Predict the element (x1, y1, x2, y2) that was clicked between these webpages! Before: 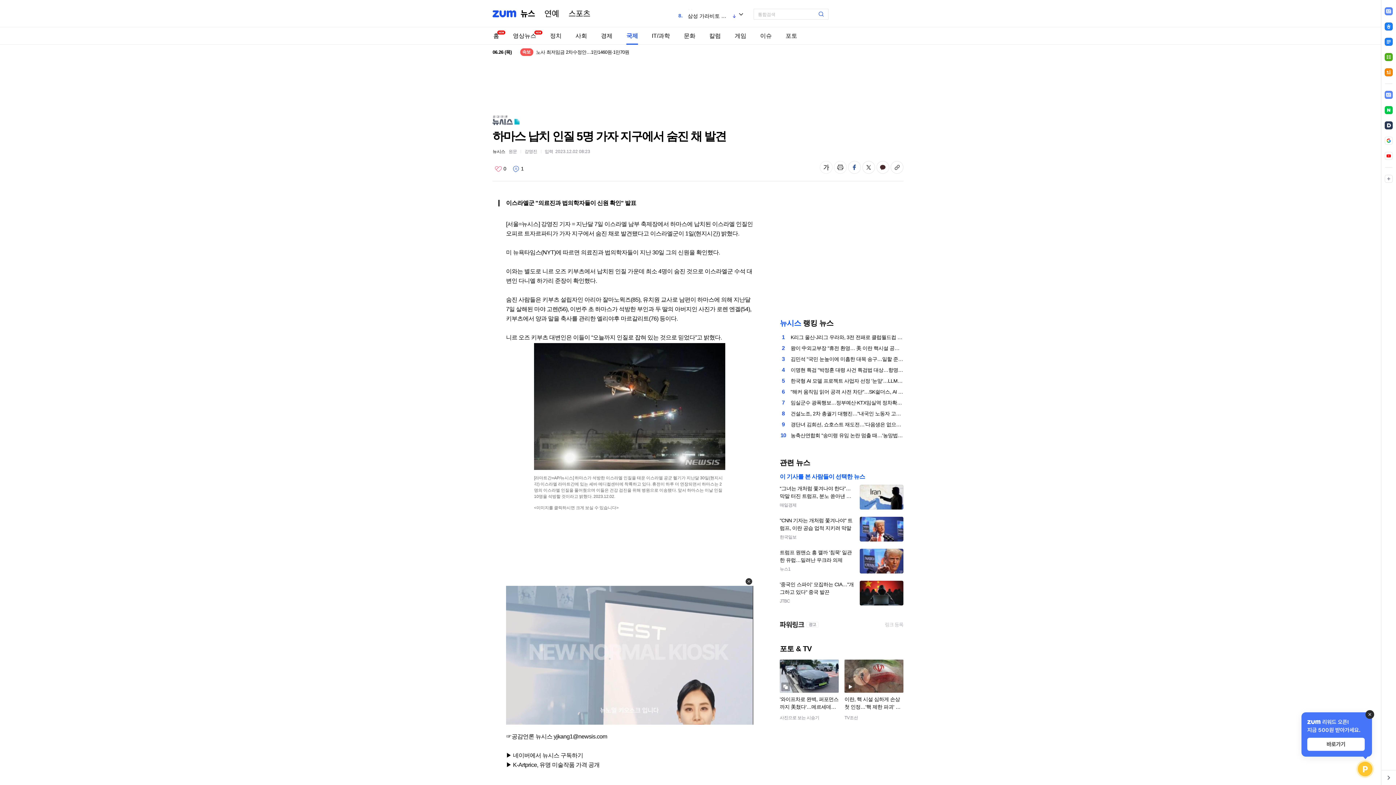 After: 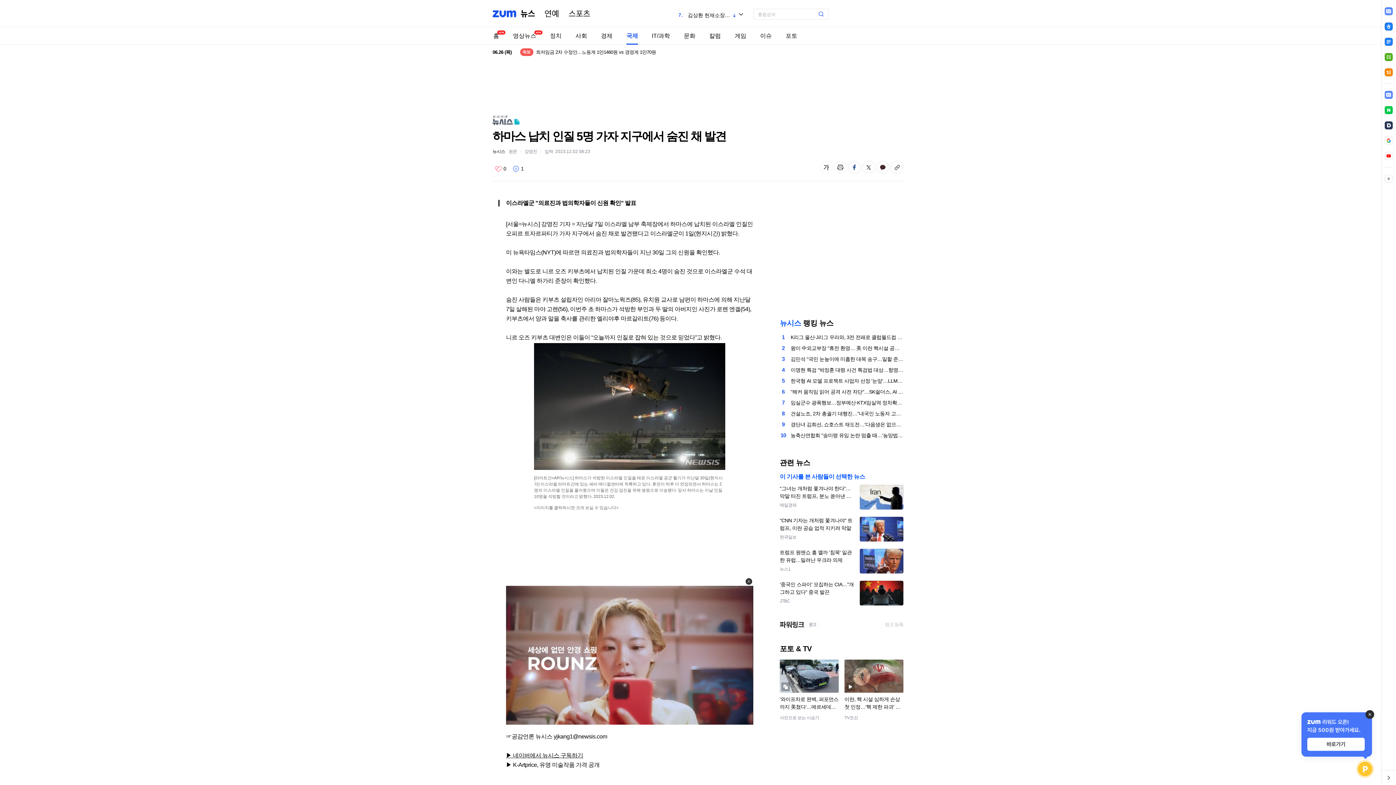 Action: bbox: (506, 752, 583, 758) label: ▶ 네이버에서 뉴시스 구독하기